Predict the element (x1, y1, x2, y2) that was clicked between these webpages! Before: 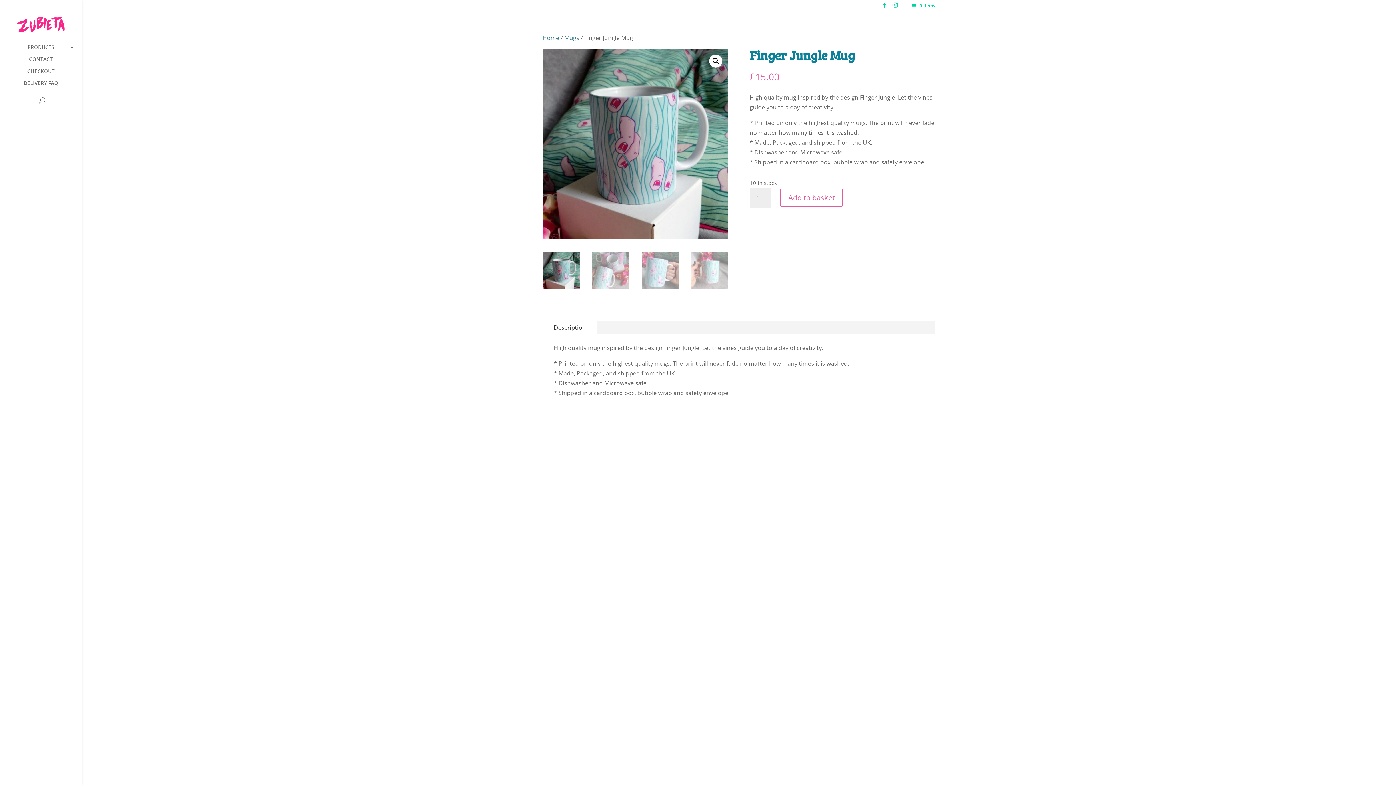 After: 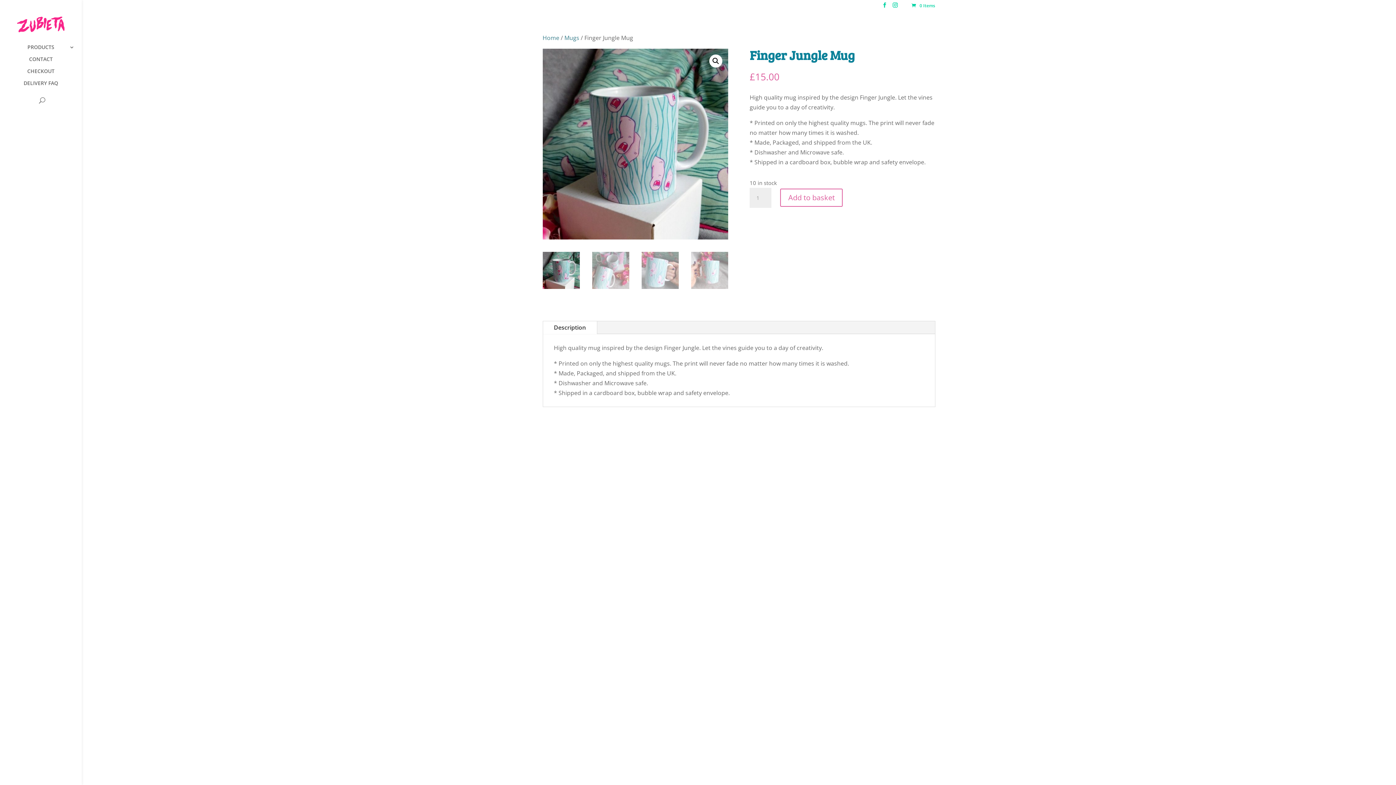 Action: bbox: (543, 321, 596, 334) label: Description